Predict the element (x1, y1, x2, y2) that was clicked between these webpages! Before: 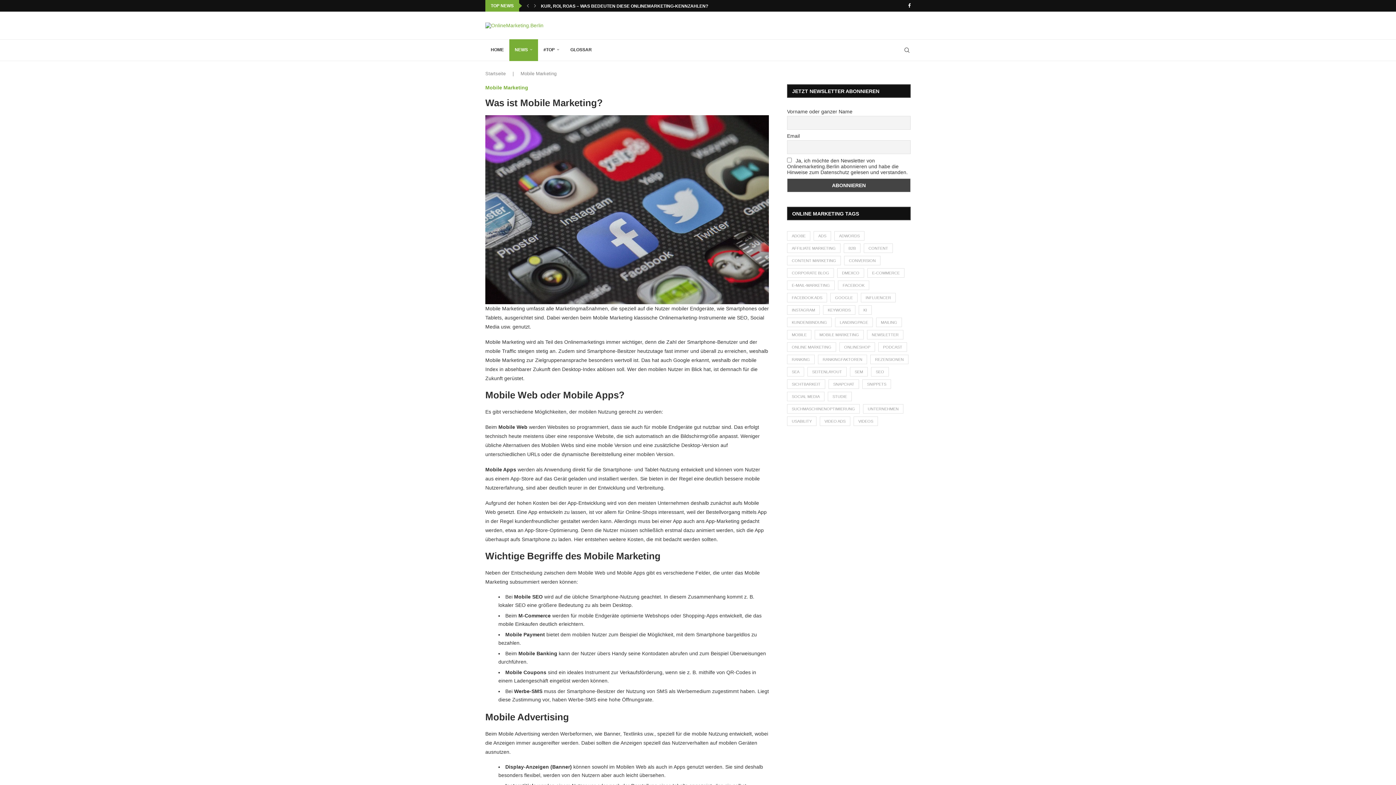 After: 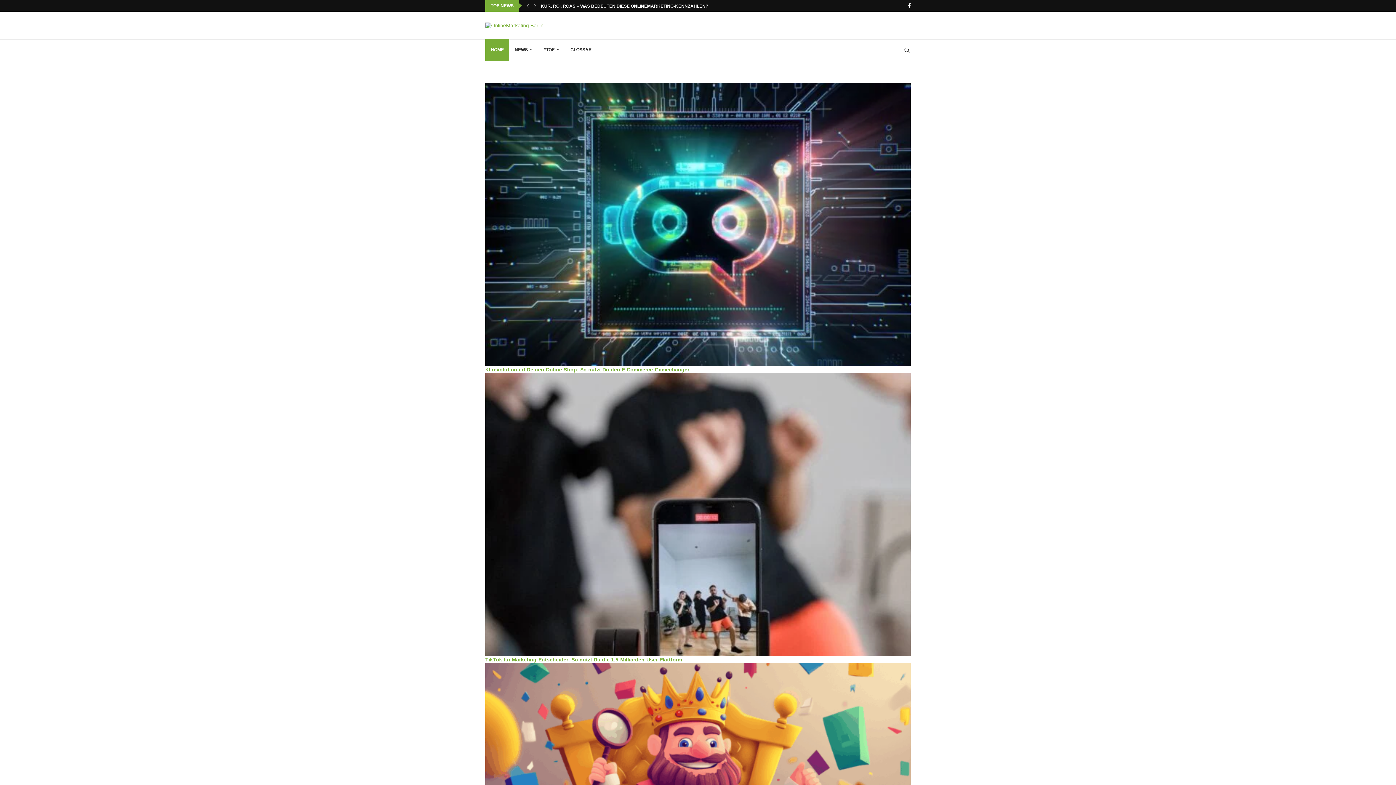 Action: bbox: (485, 22, 630, 28)